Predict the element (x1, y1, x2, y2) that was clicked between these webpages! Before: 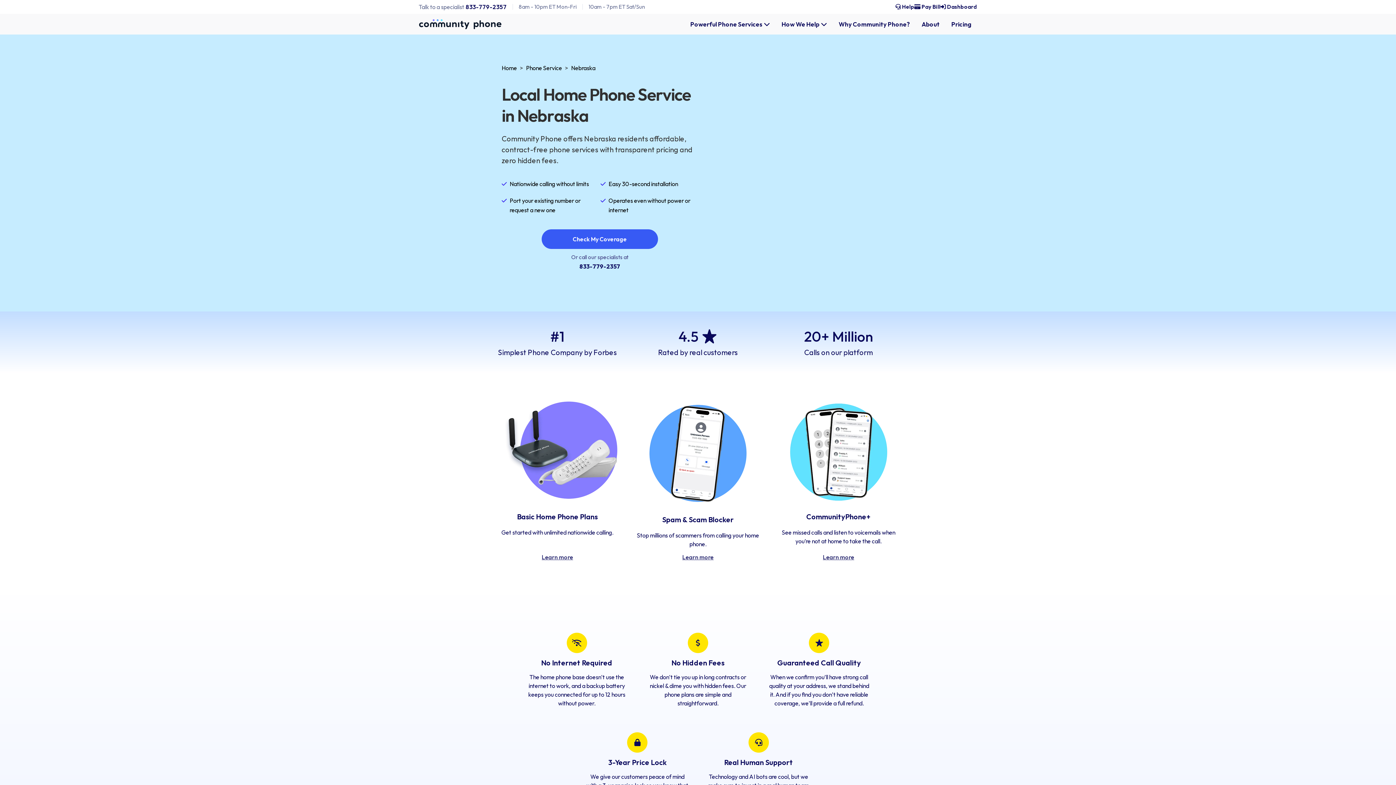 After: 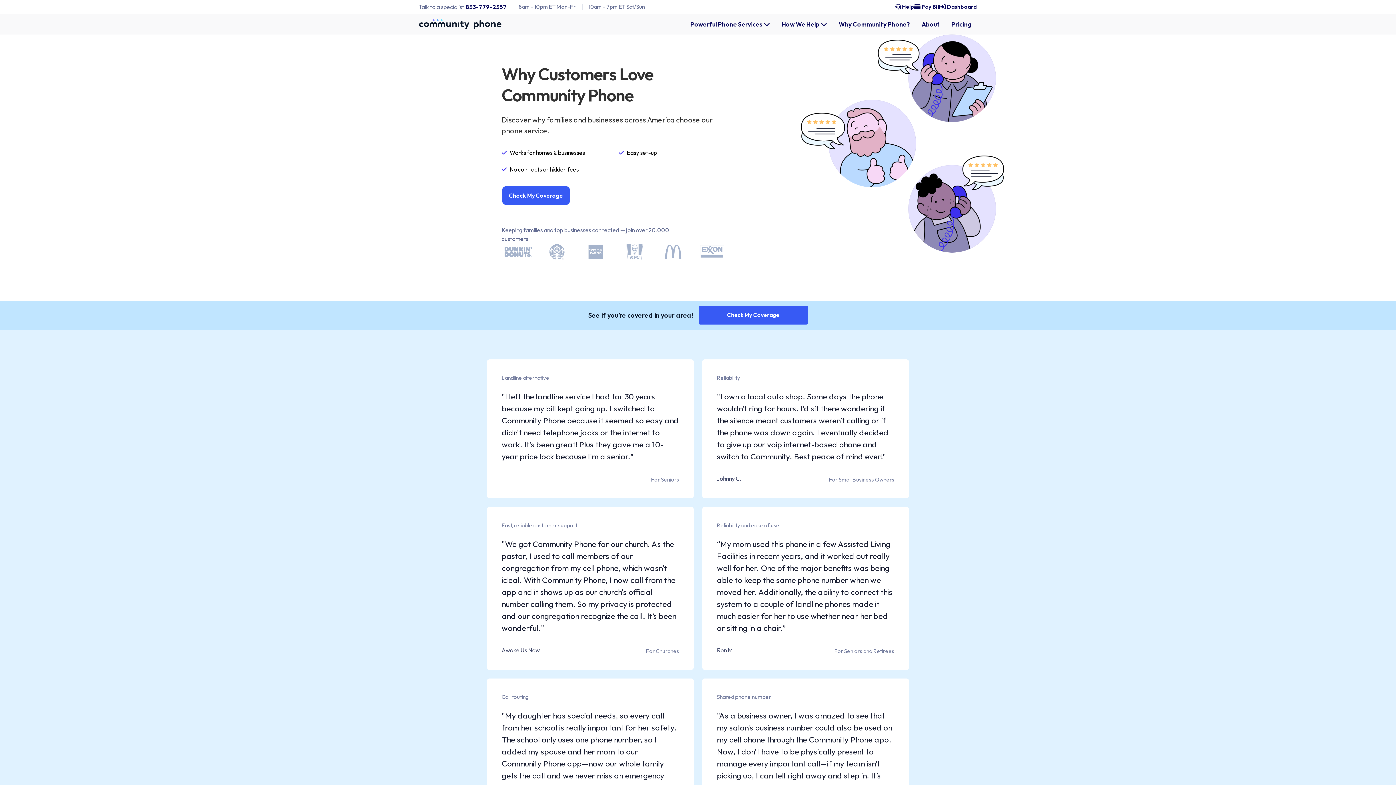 Action: bbox: (833, 16, 916, 31) label: Why Community Phone?